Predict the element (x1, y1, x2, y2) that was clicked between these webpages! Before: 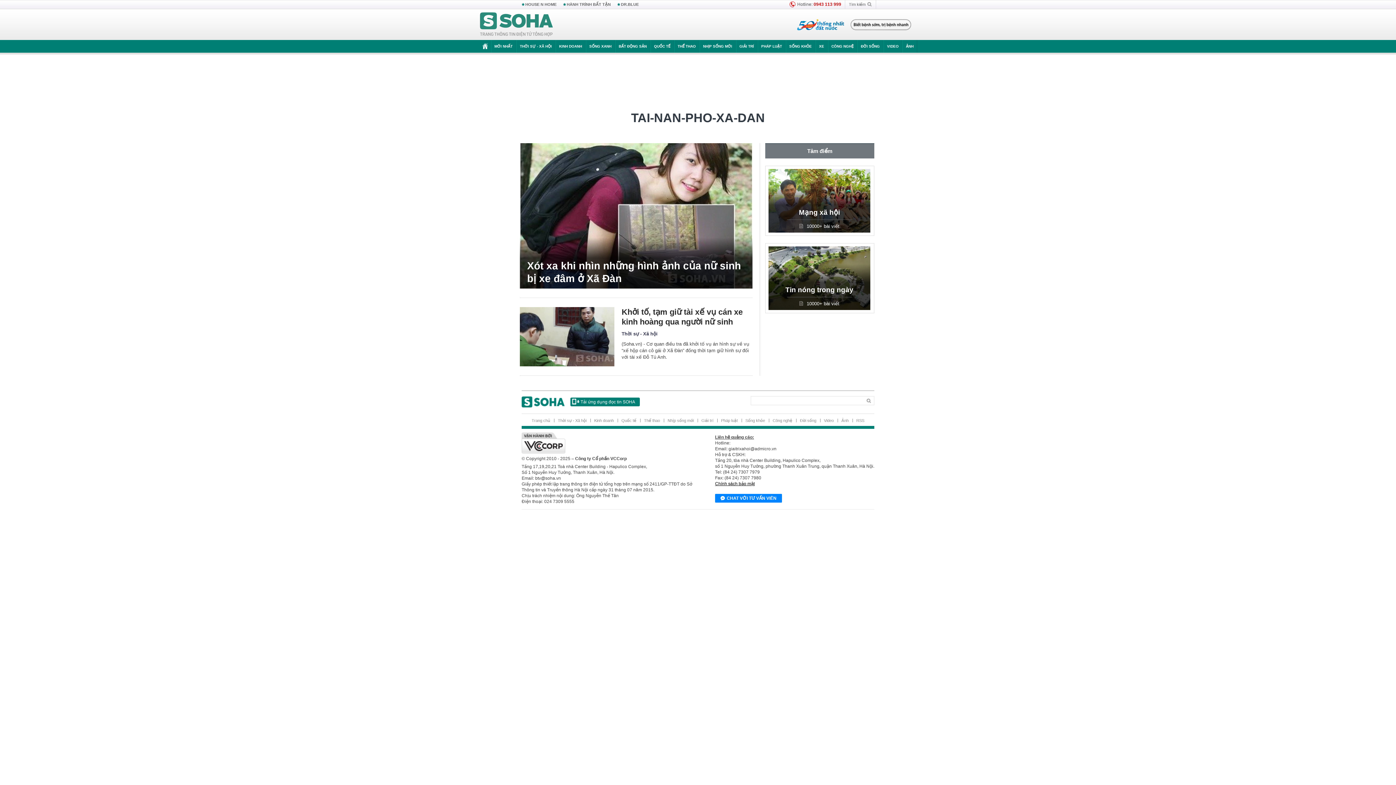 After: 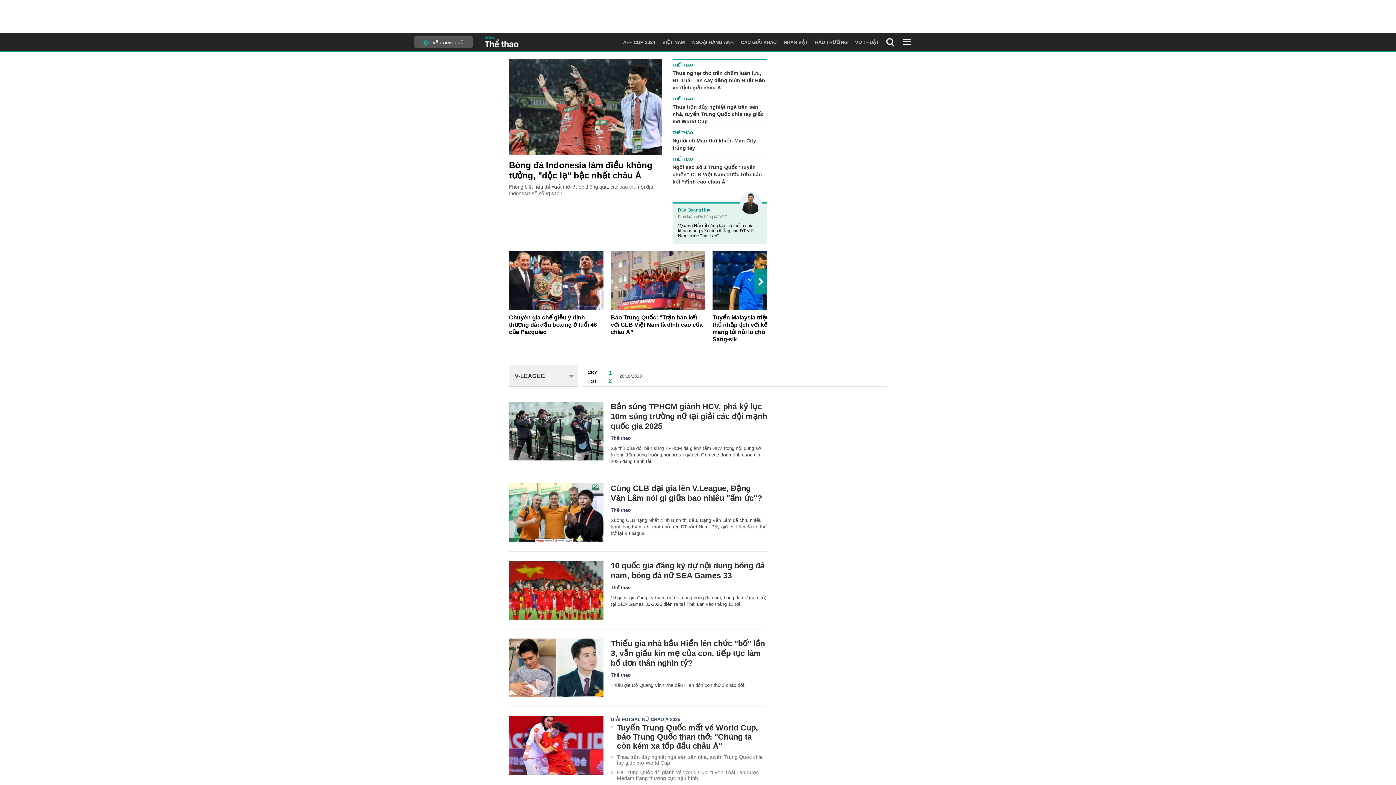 Action: bbox: (640, 418, 663, 422) label: Thể thao